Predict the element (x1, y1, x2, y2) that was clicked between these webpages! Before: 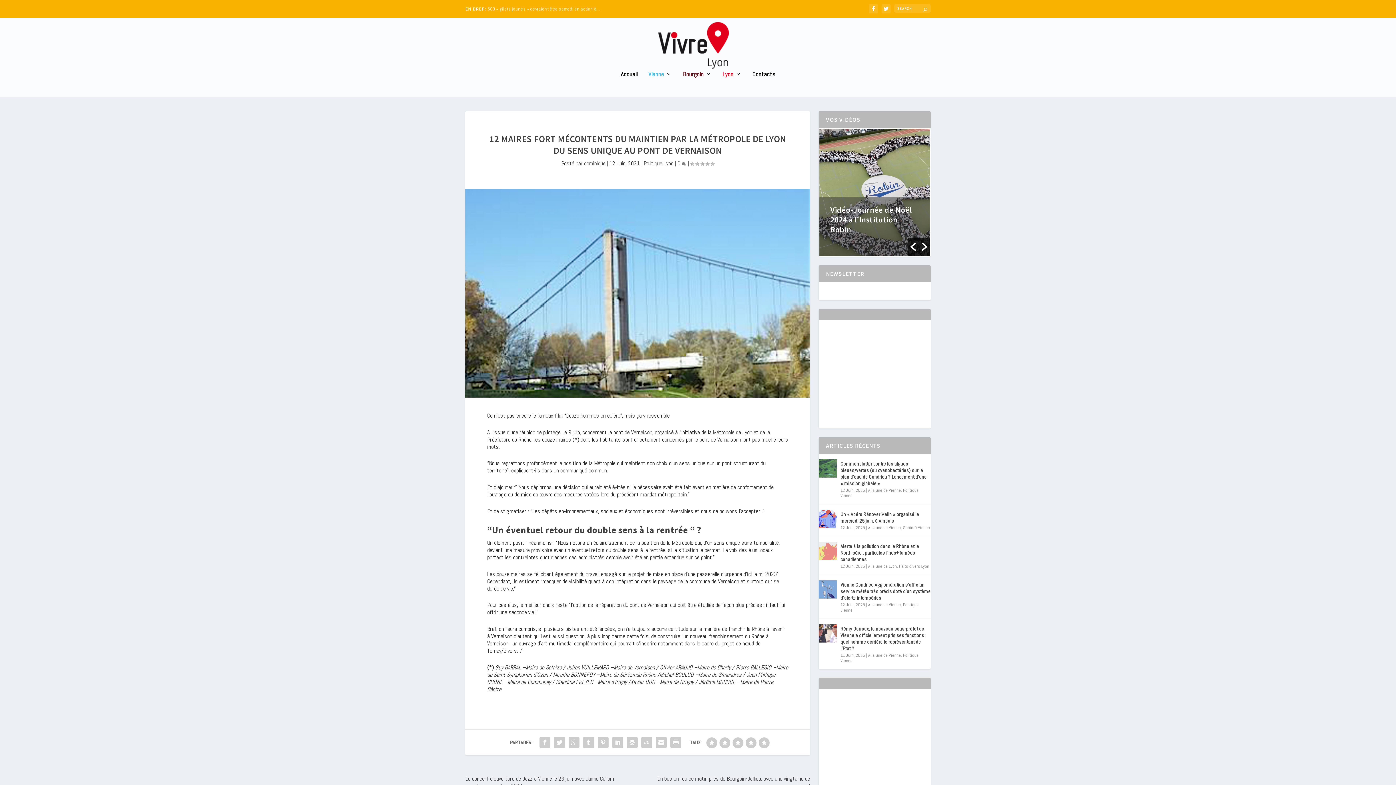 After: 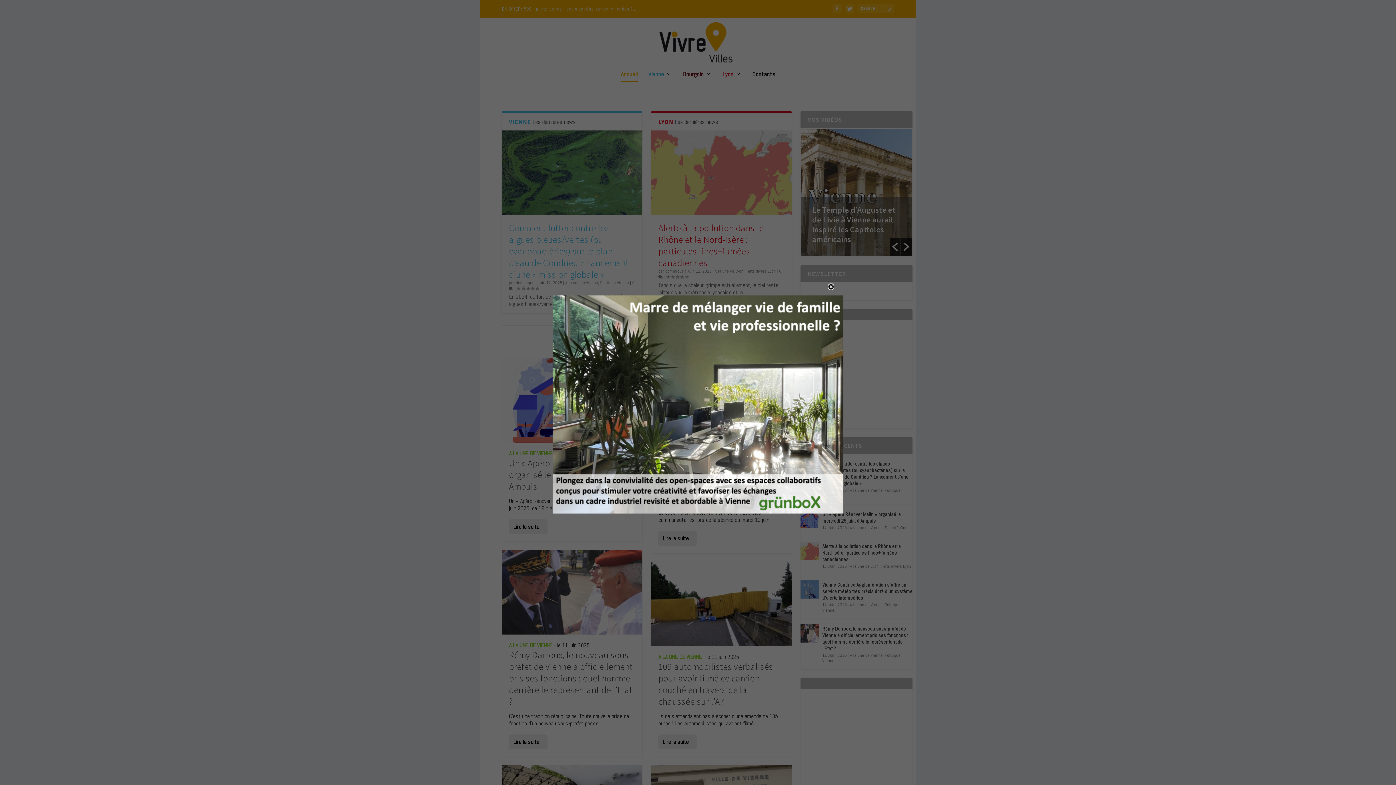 Action: label: Accueil bbox: (620, 71, 637, 96)